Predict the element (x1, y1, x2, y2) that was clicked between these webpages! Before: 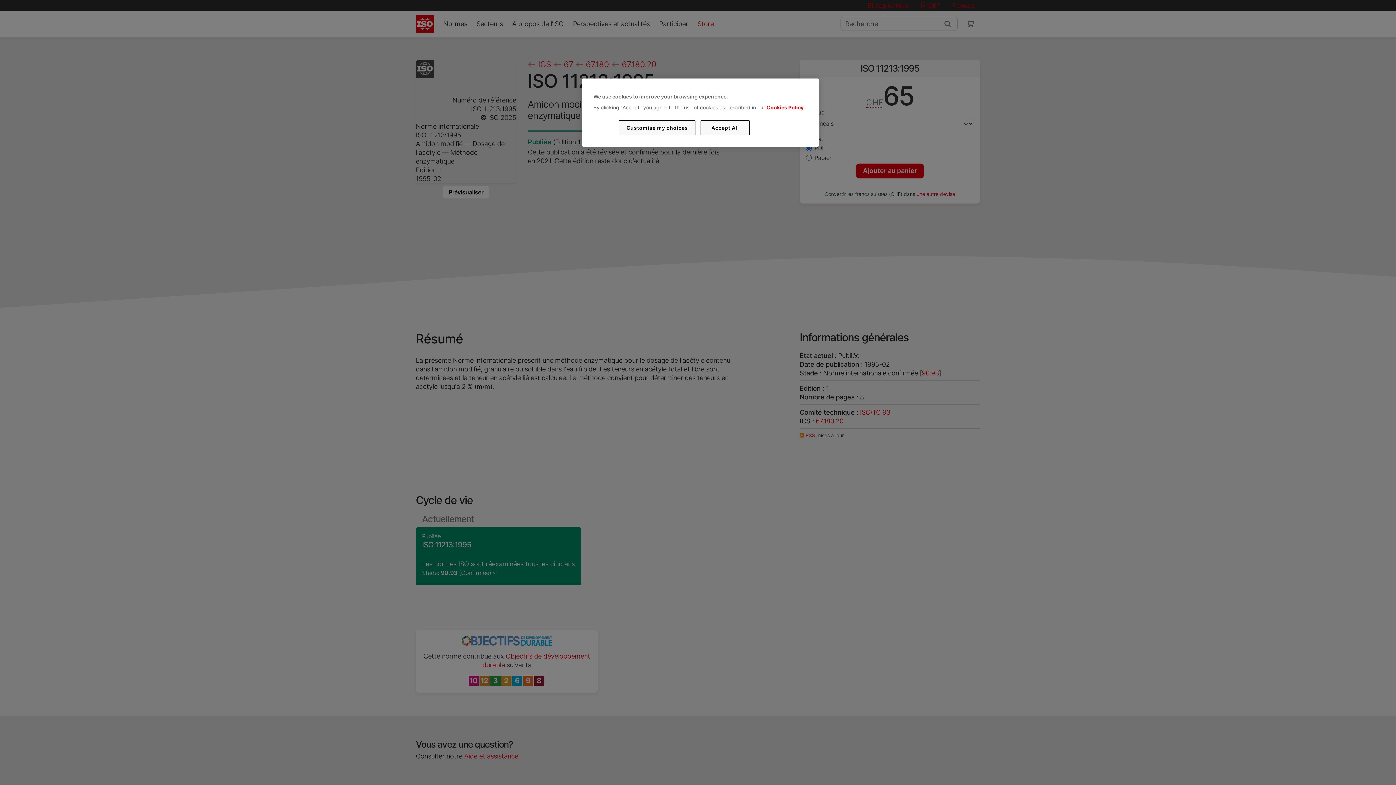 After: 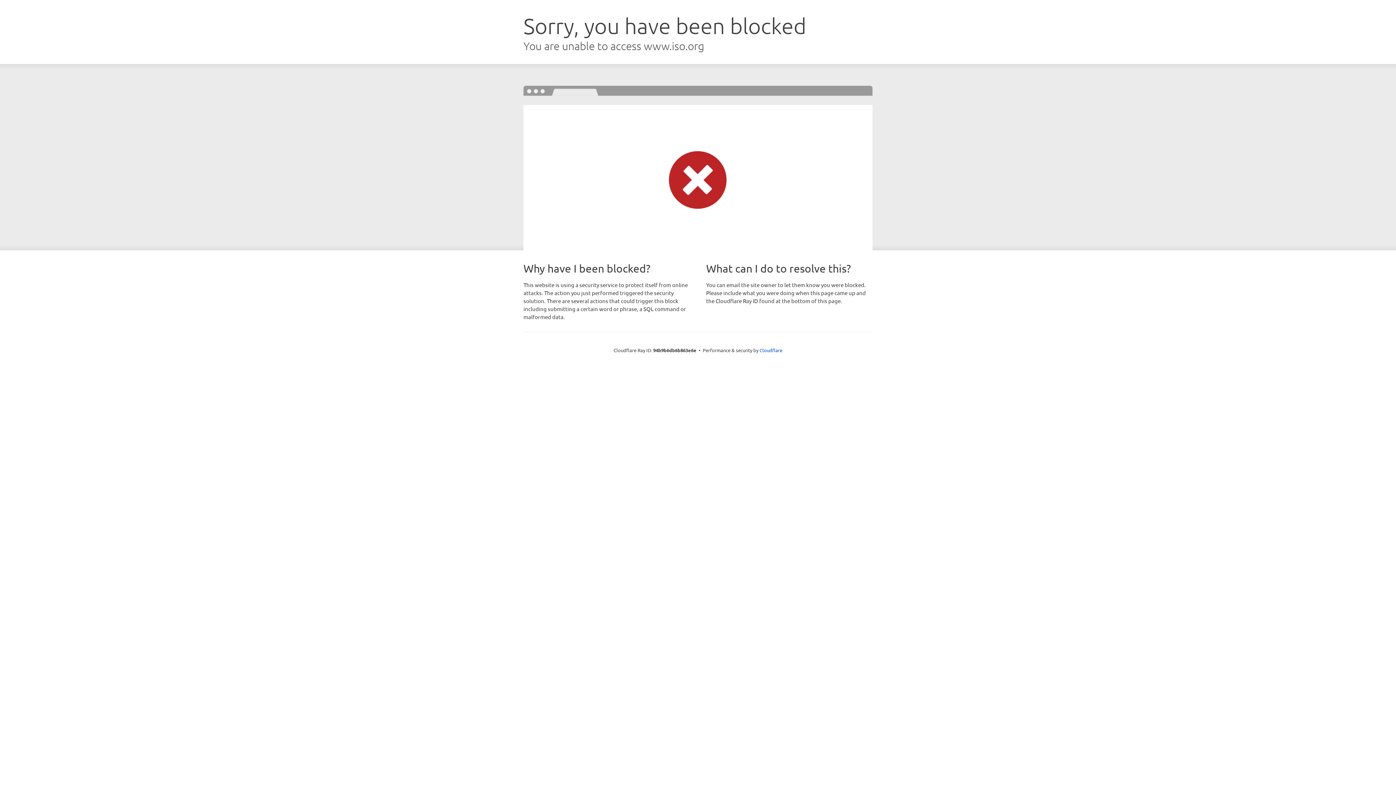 Action: label: Cookies Policy bbox: (766, 104, 803, 110)